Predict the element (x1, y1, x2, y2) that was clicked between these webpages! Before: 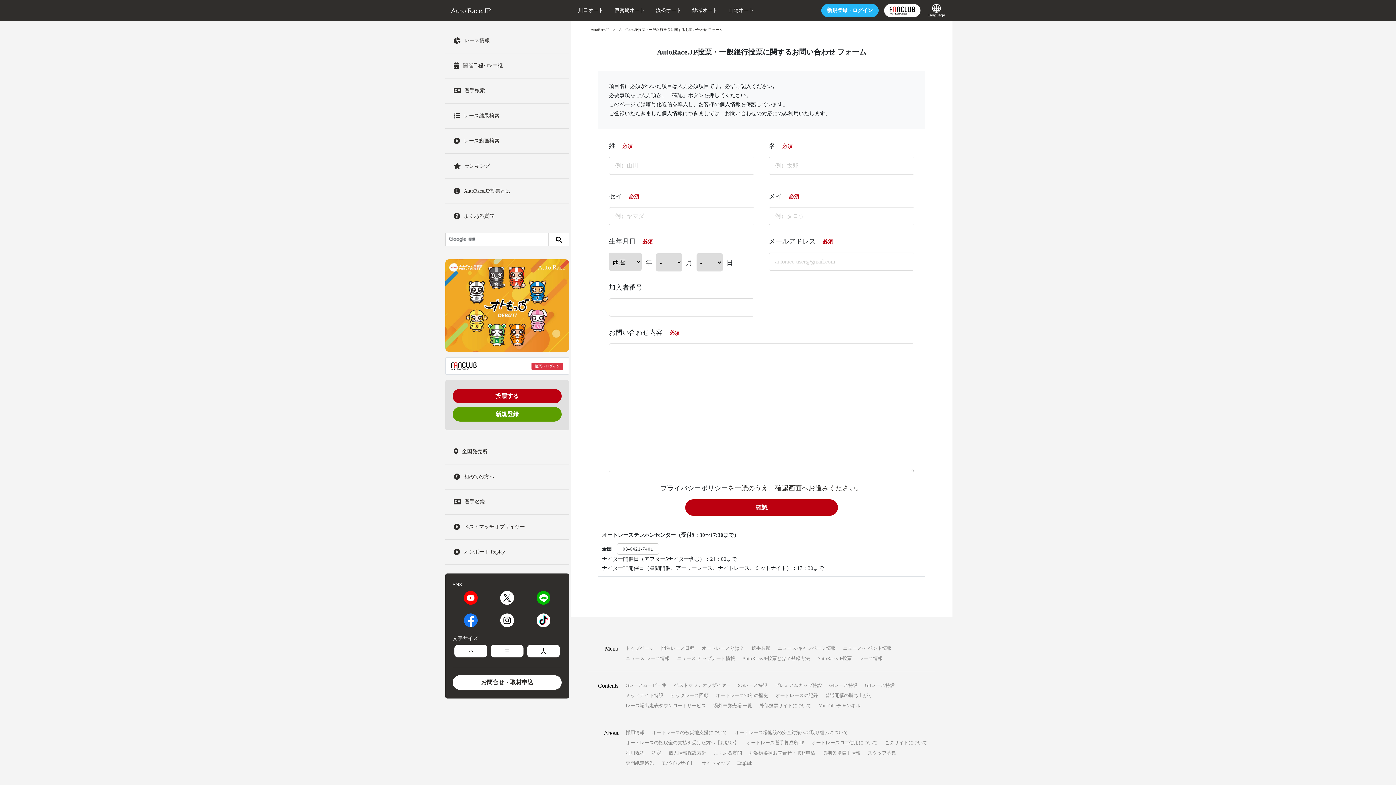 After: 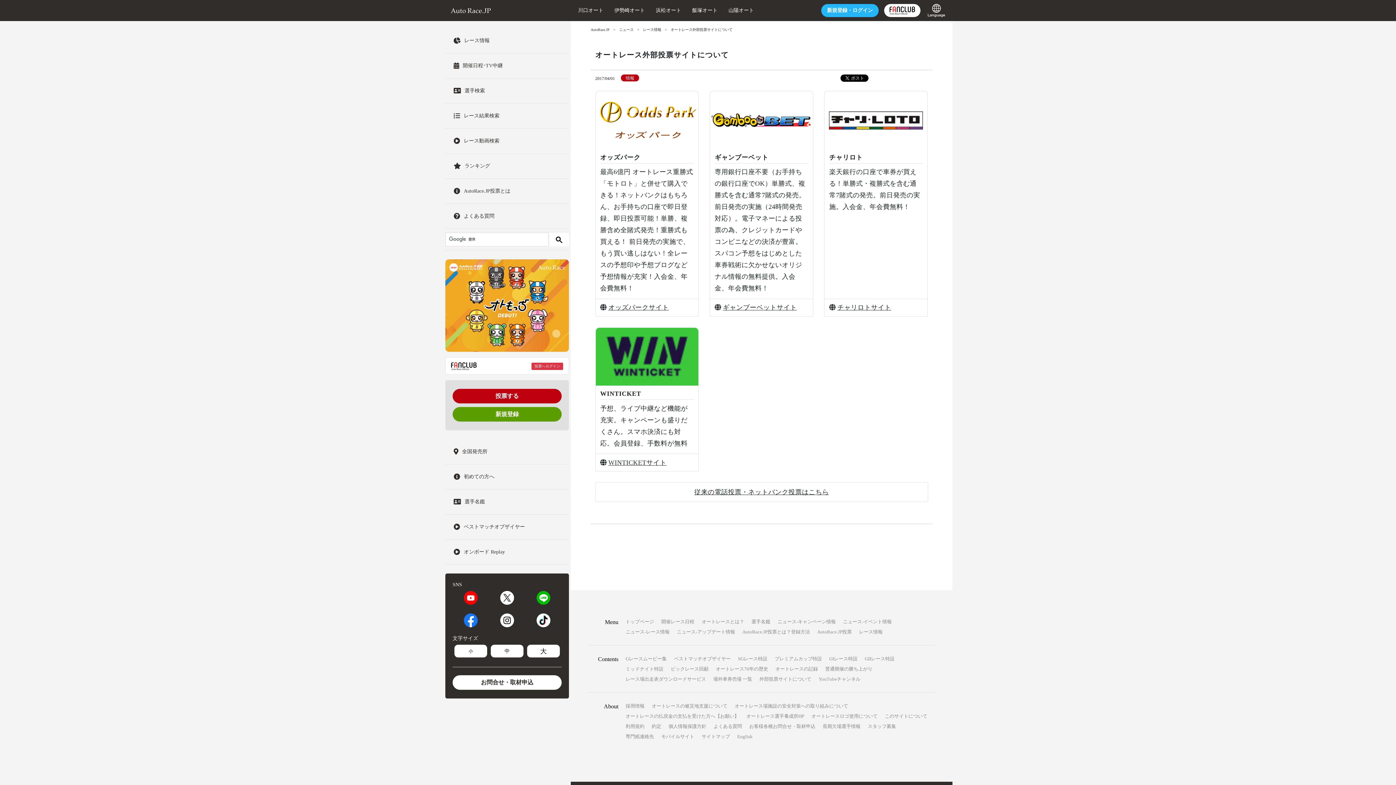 Action: bbox: (759, 703, 811, 708) label: 外部投票サイトについて